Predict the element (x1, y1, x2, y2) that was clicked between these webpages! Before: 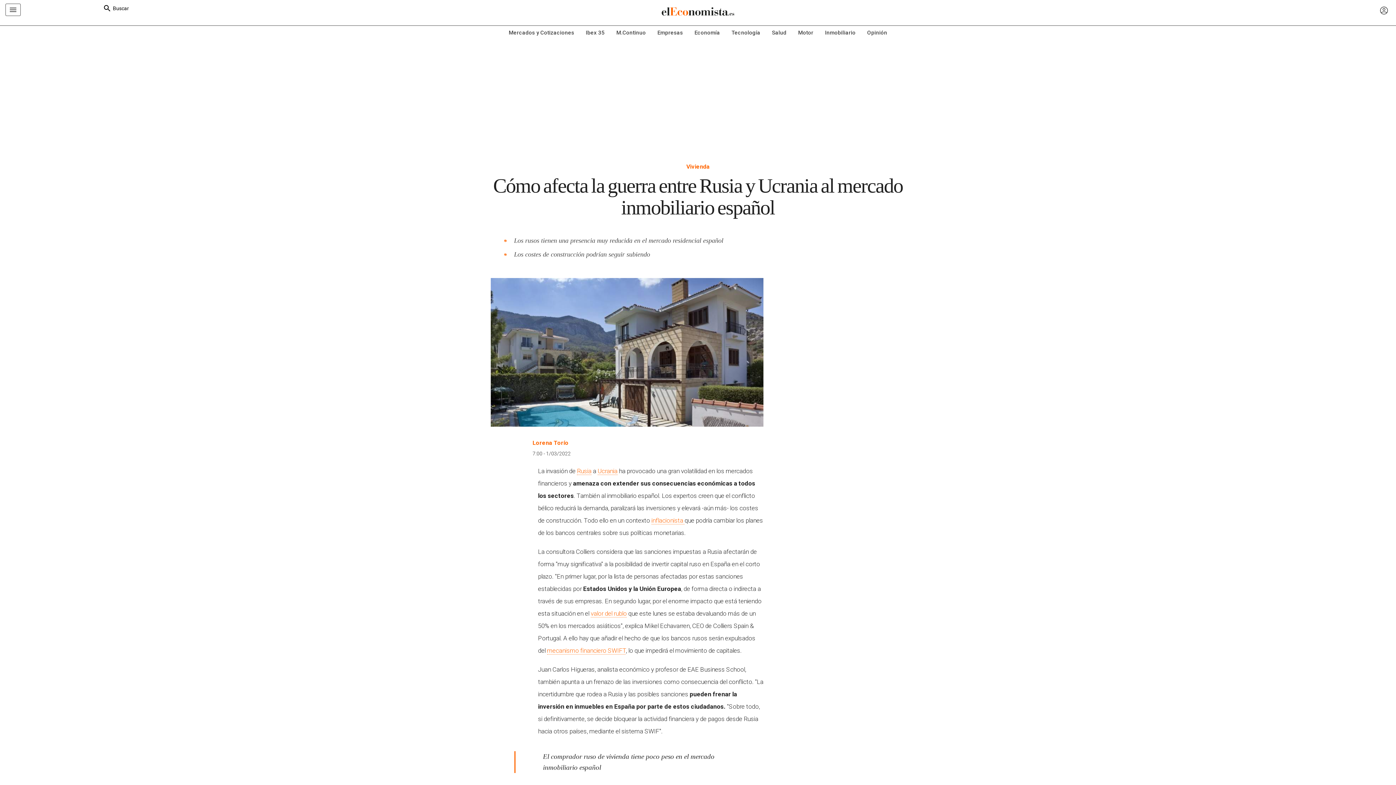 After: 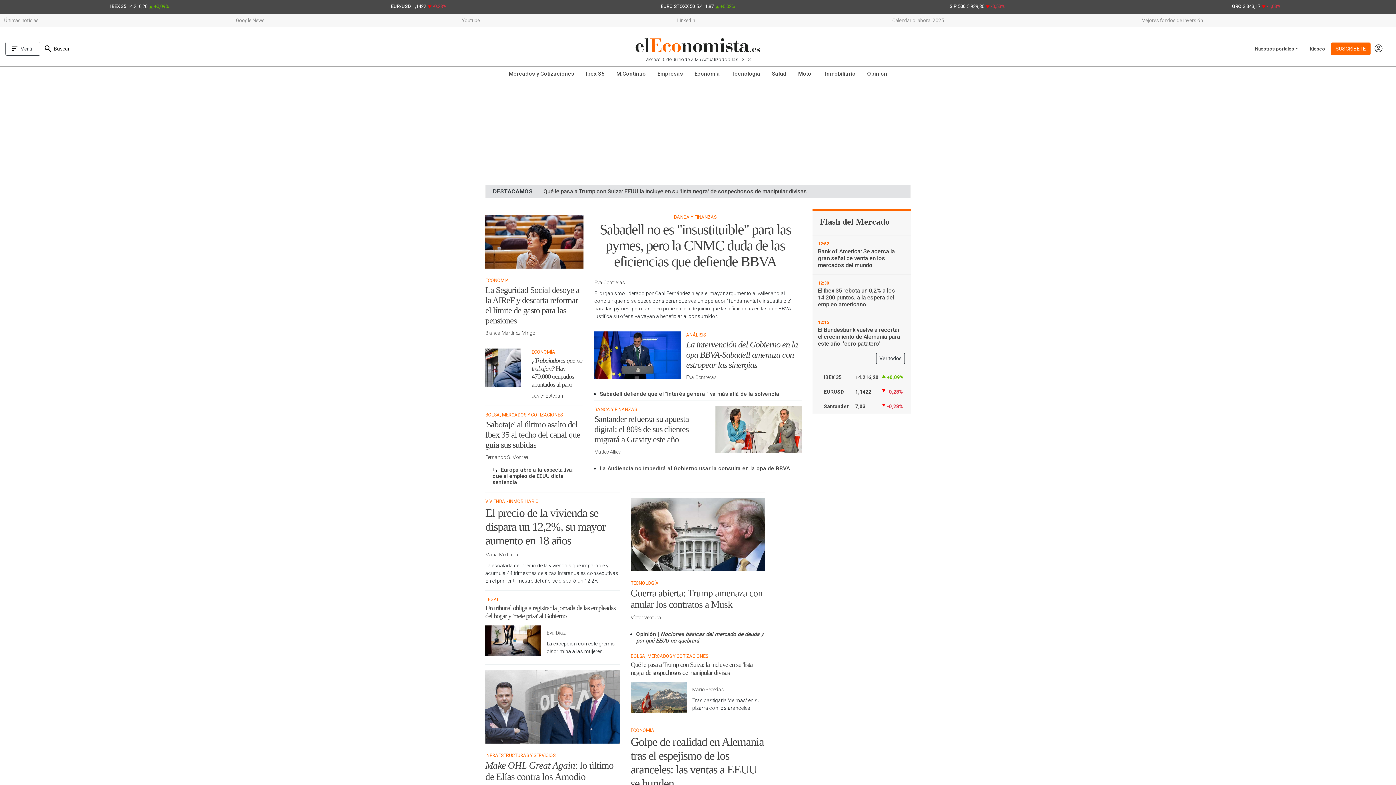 Action: bbox: (238, 3, 1158, 21)